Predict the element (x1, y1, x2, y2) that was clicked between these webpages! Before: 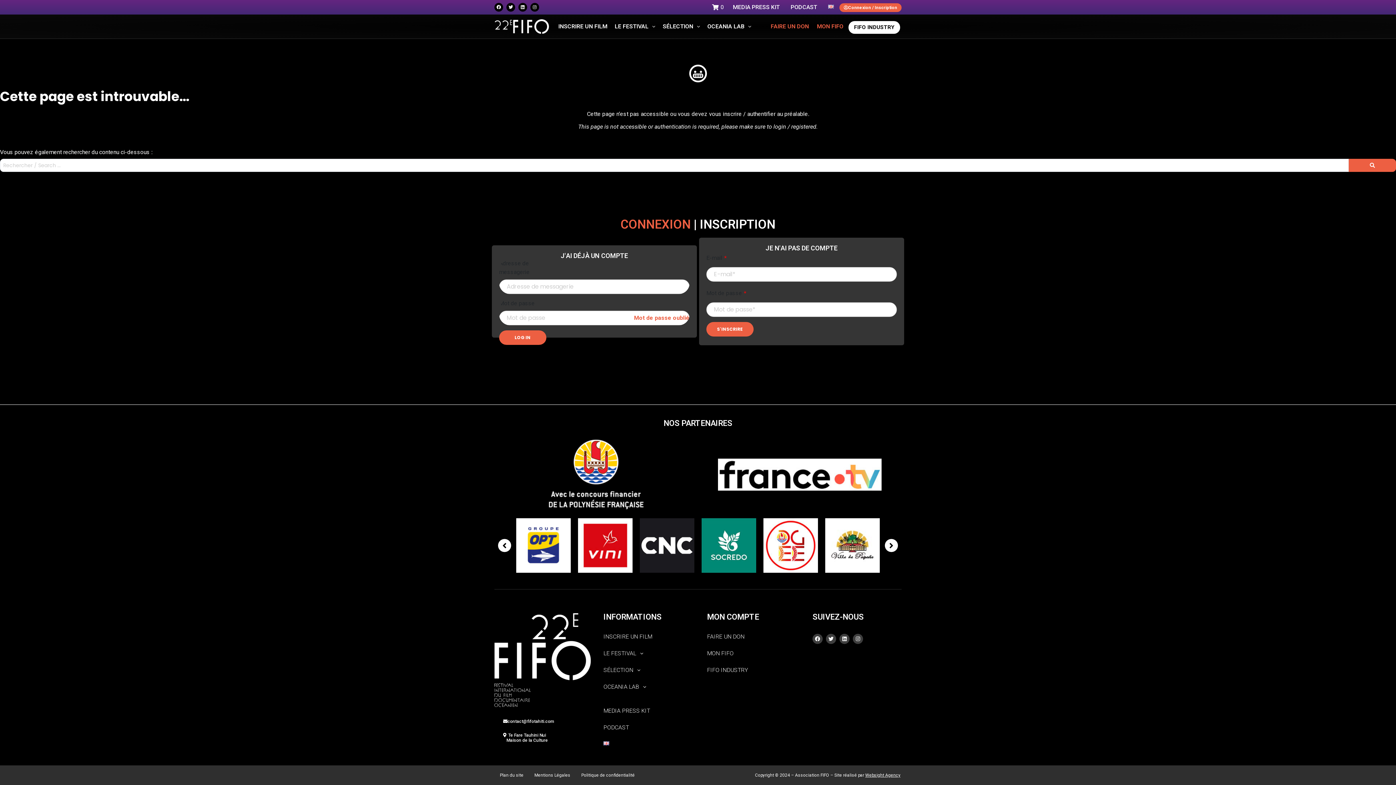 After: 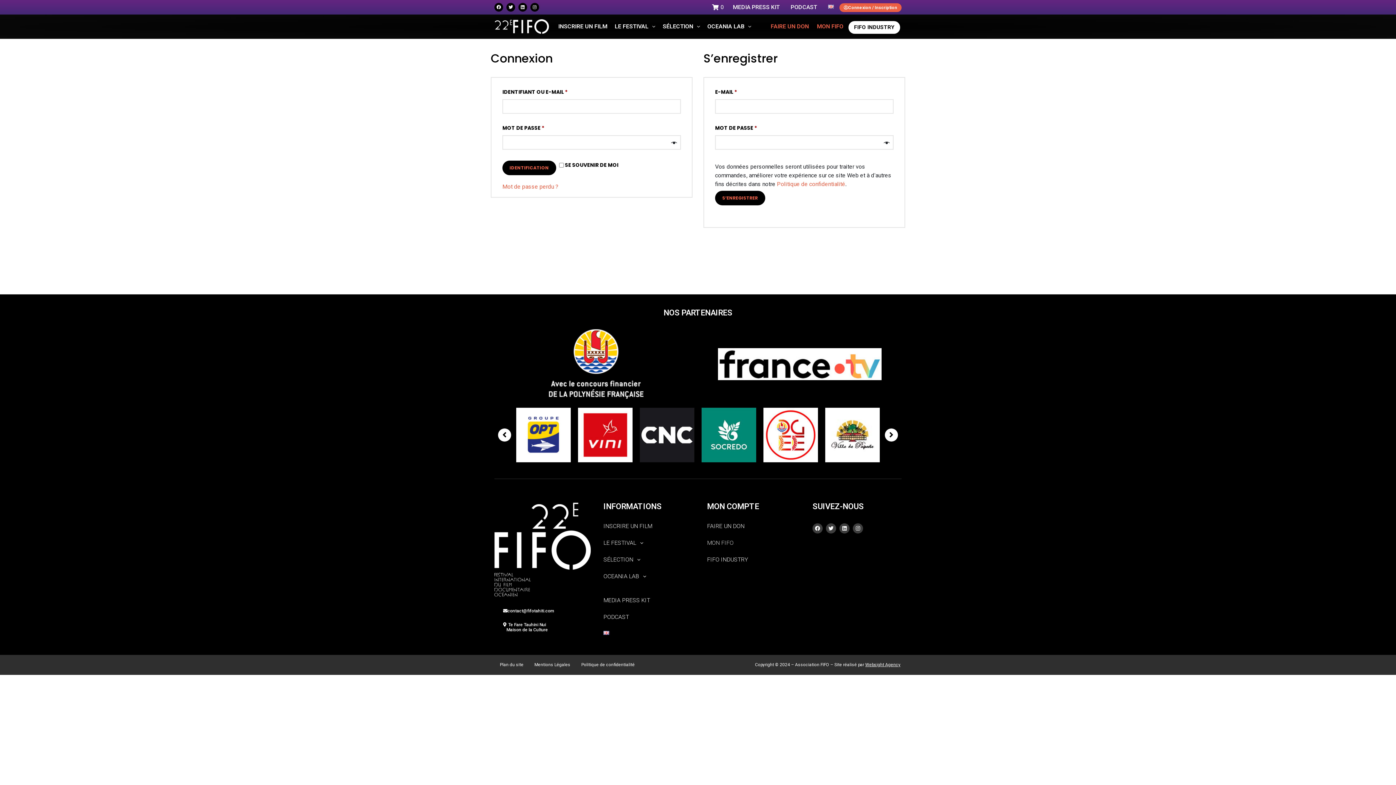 Action: bbox: (701, 645, 798, 662) label: MON FIFO